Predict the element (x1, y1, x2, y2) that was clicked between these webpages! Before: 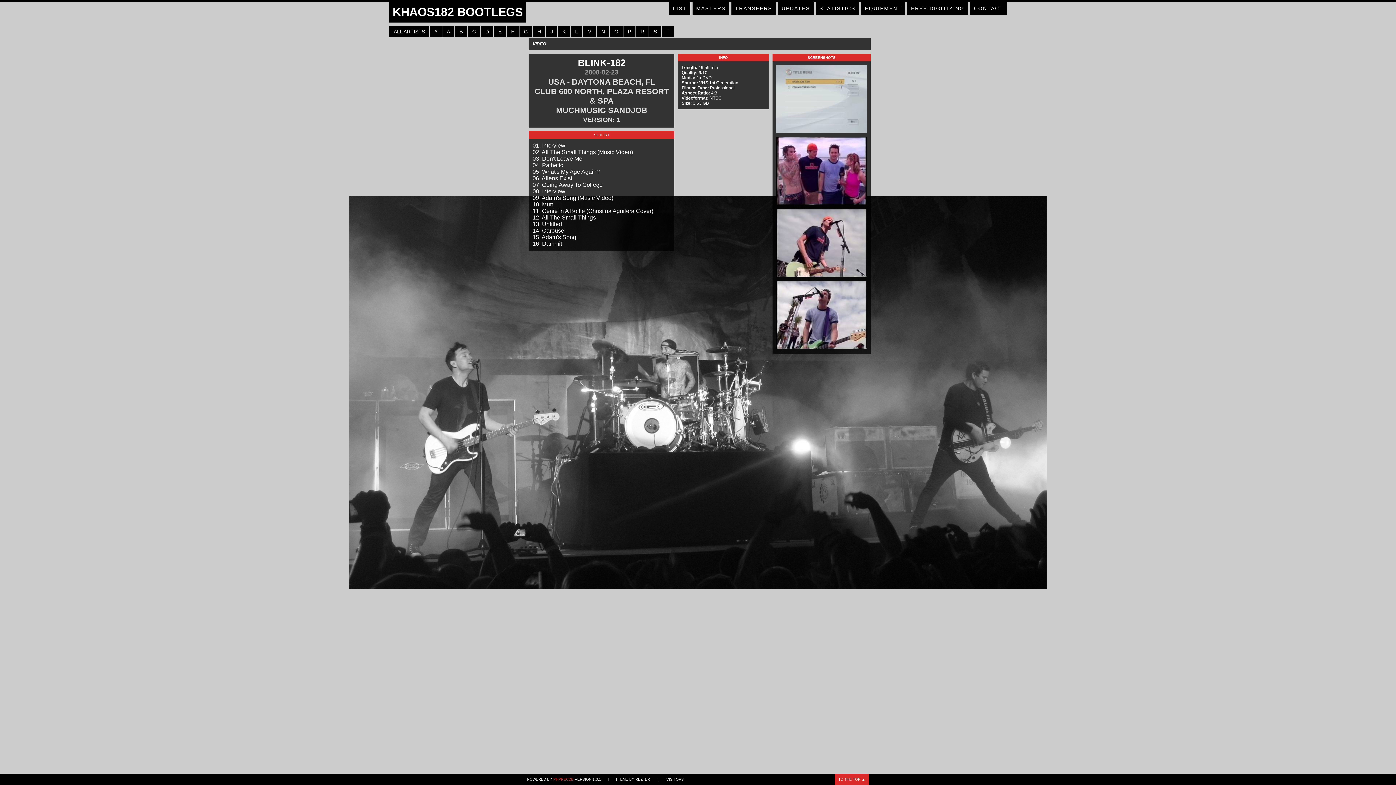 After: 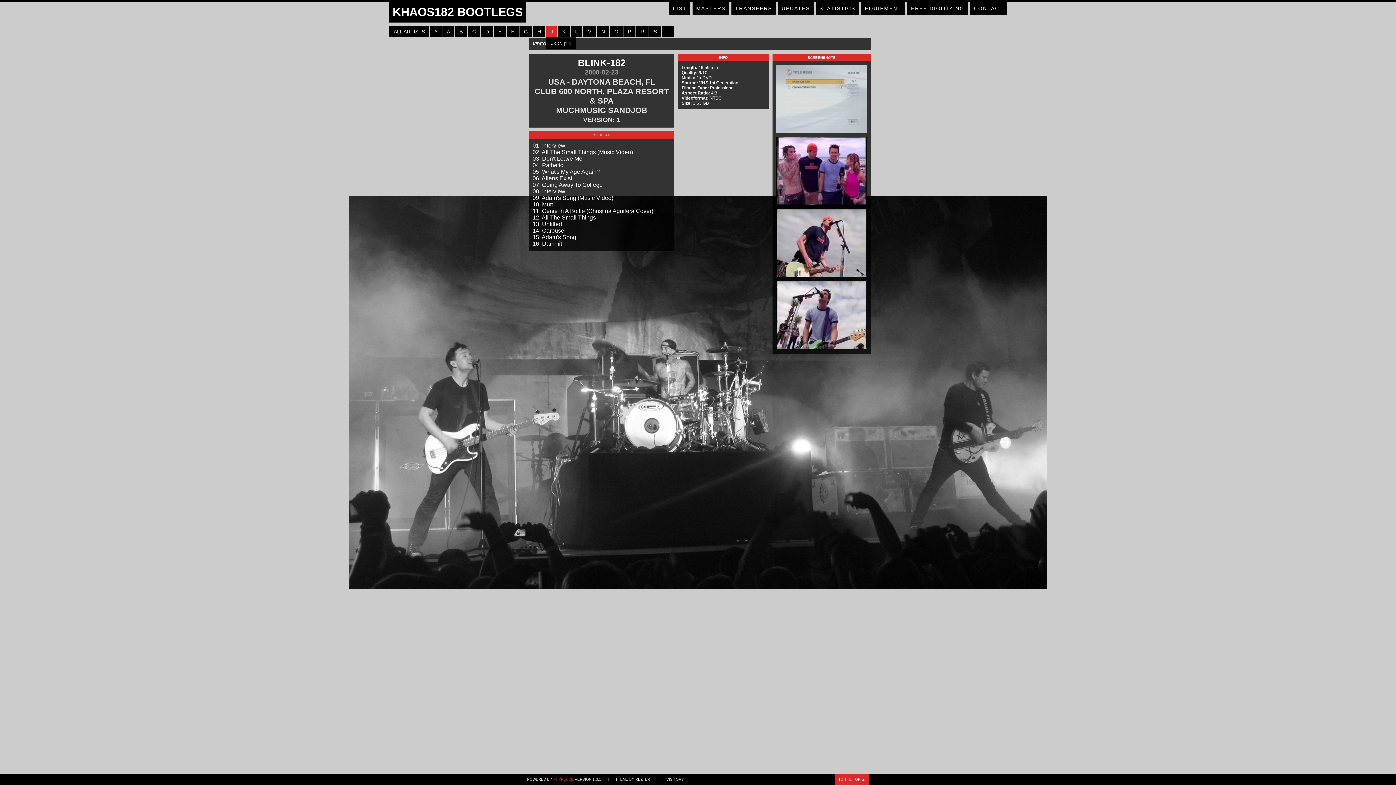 Action: label: J bbox: (548, 28, 555, 35)